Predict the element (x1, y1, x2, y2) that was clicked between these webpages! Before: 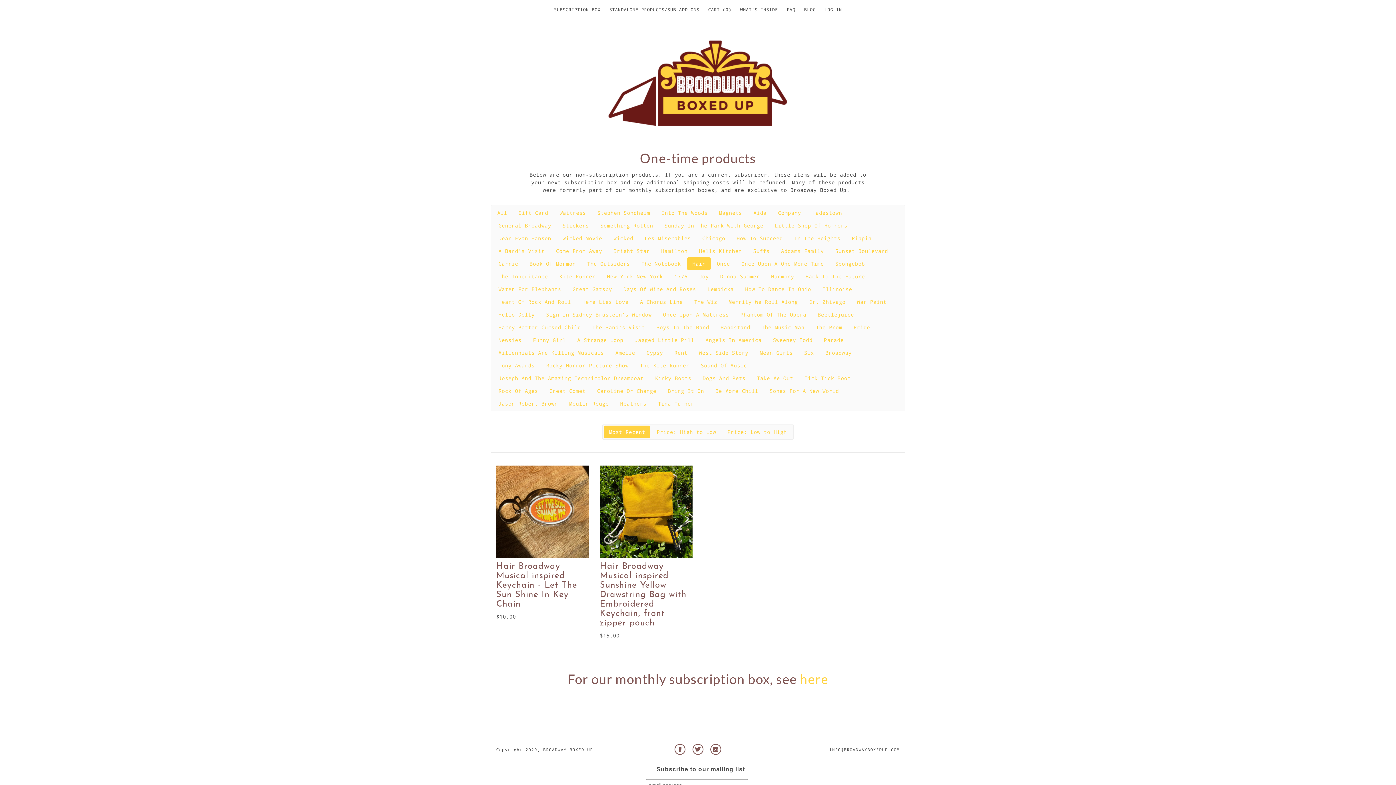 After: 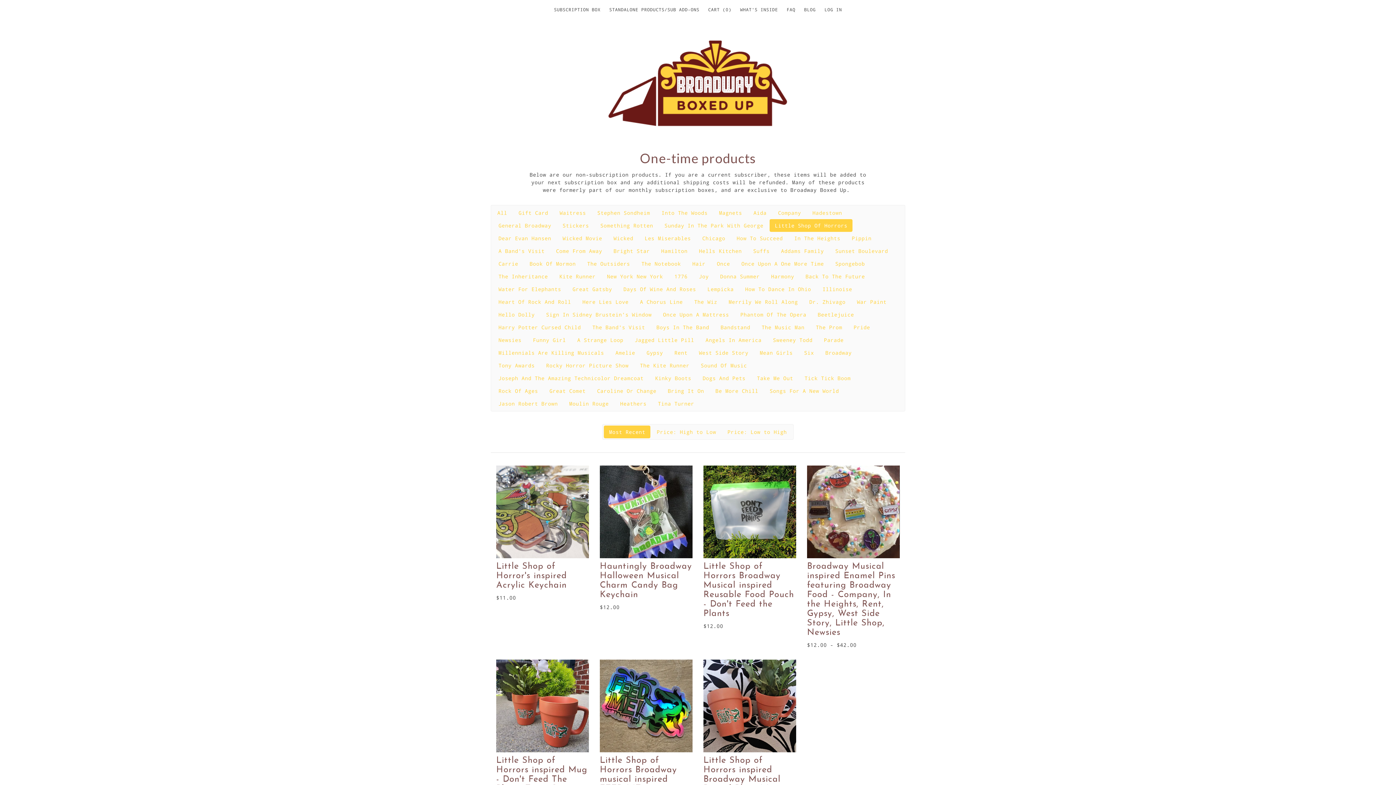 Action: label: Little Shop Of Horrors bbox: (769, 219, 852, 232)